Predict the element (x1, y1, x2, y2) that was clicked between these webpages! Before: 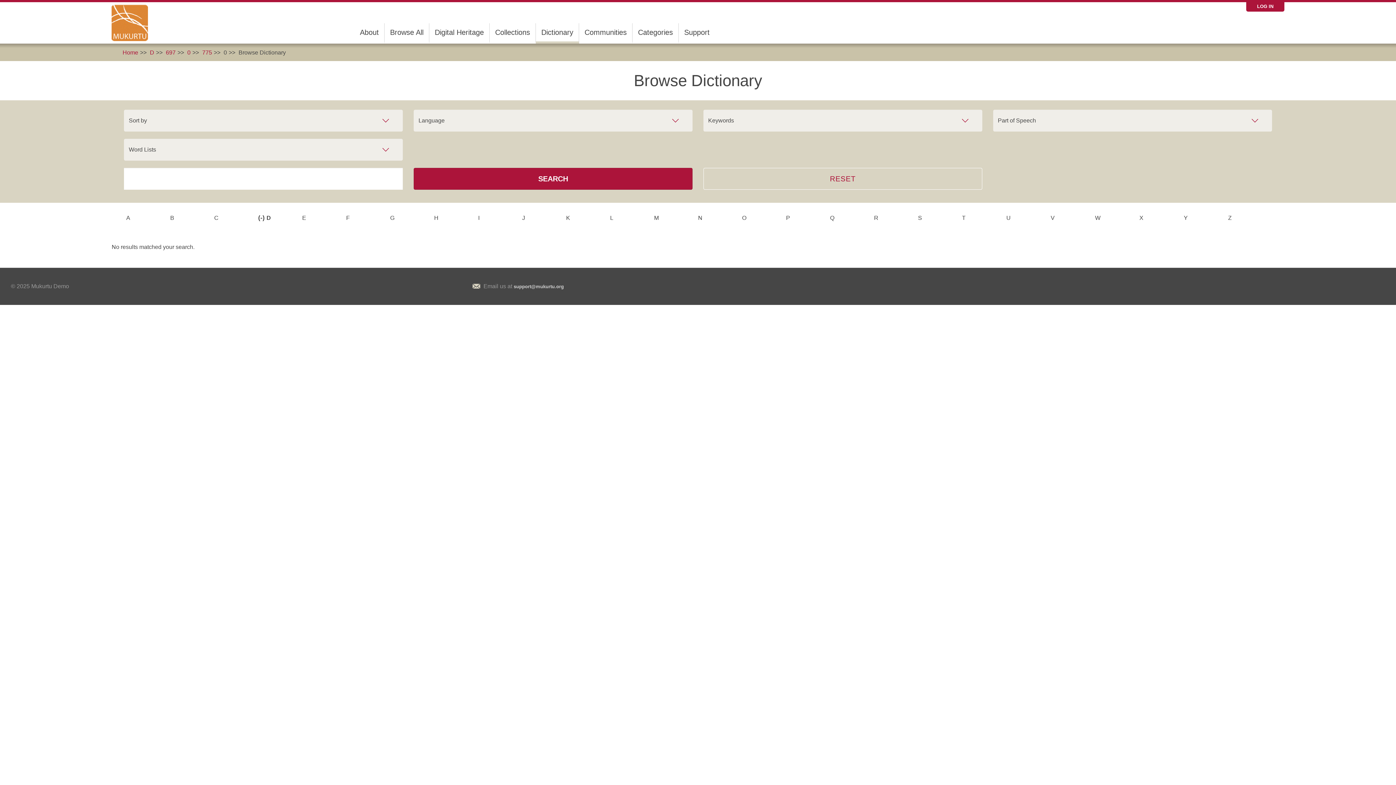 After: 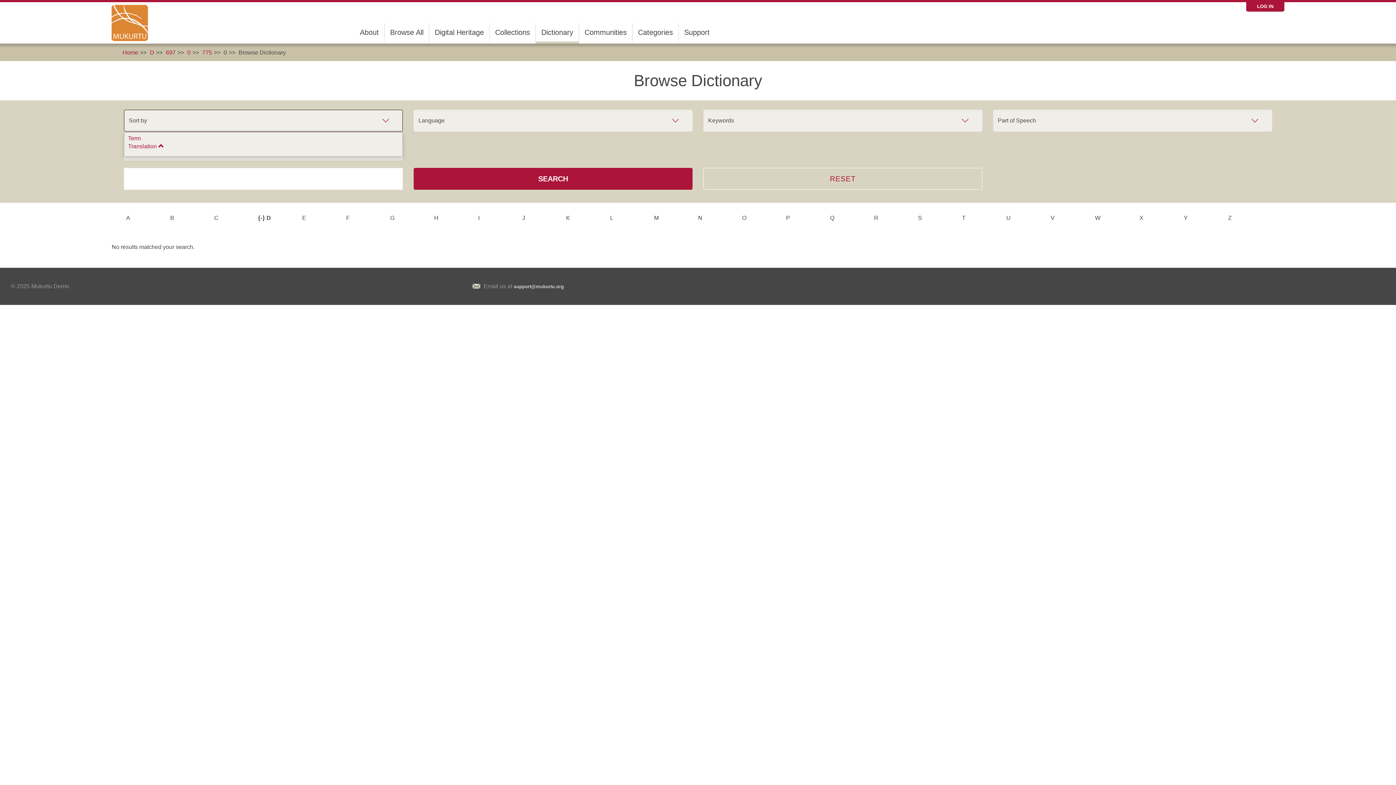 Action: bbox: (124, 109, 402, 131) label: Sort by